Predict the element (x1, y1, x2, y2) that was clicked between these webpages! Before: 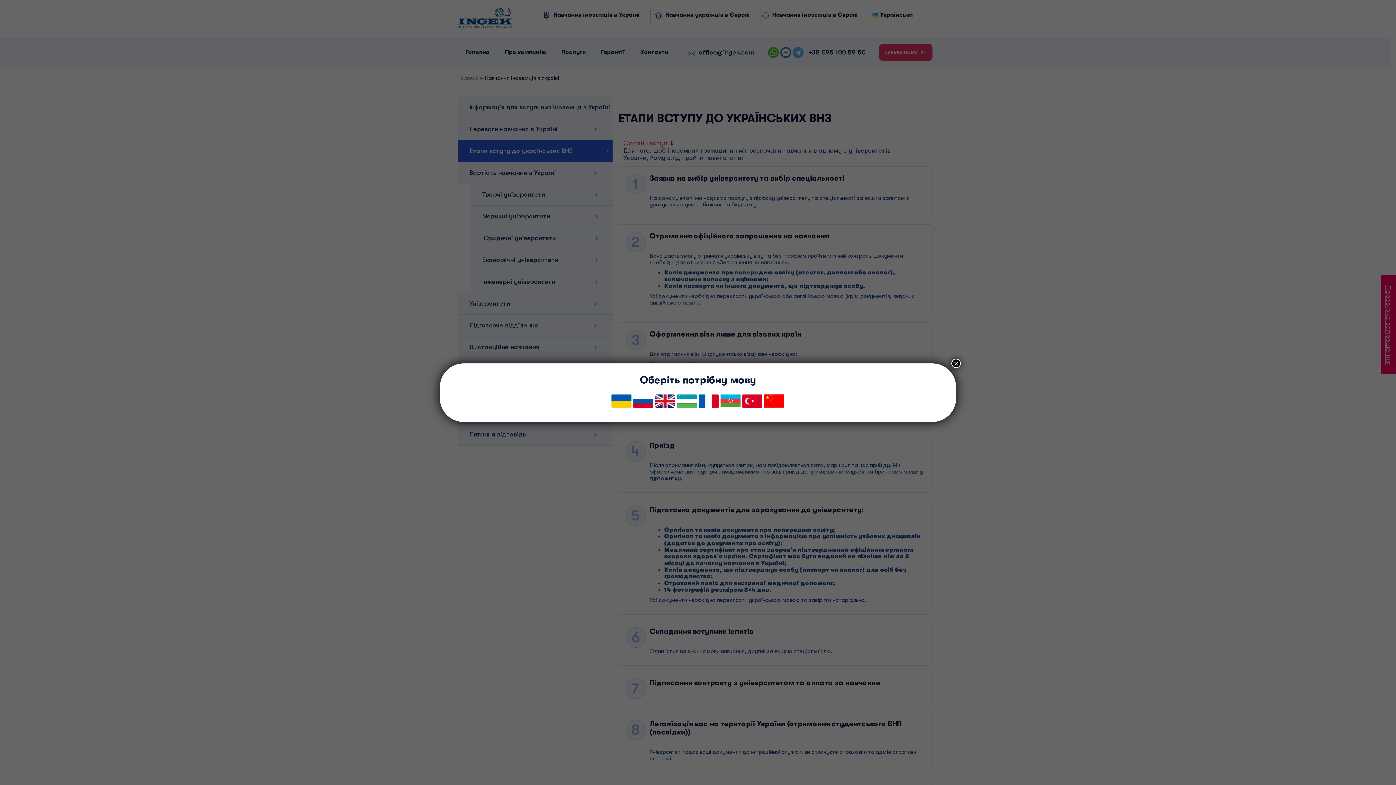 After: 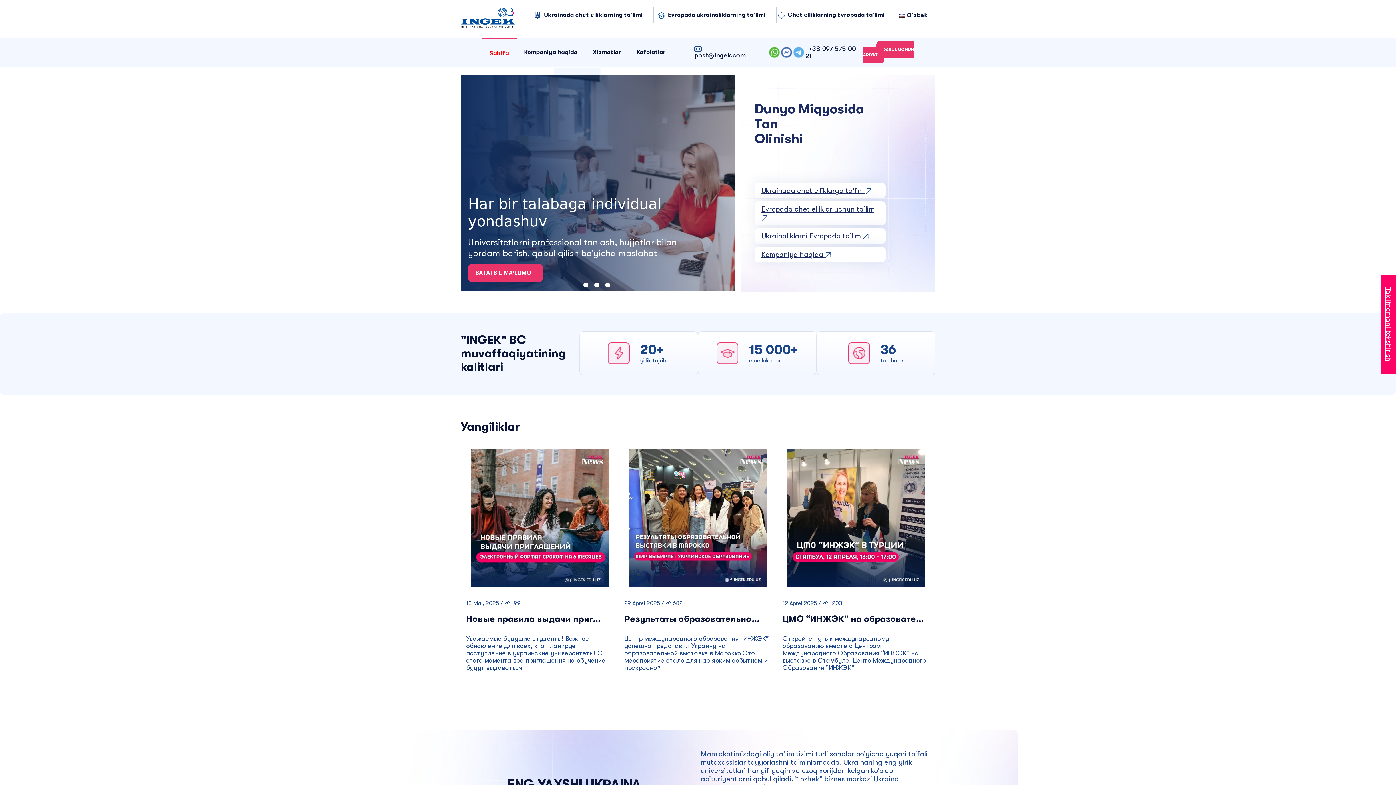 Action: bbox: (677, 396, 697, 404)